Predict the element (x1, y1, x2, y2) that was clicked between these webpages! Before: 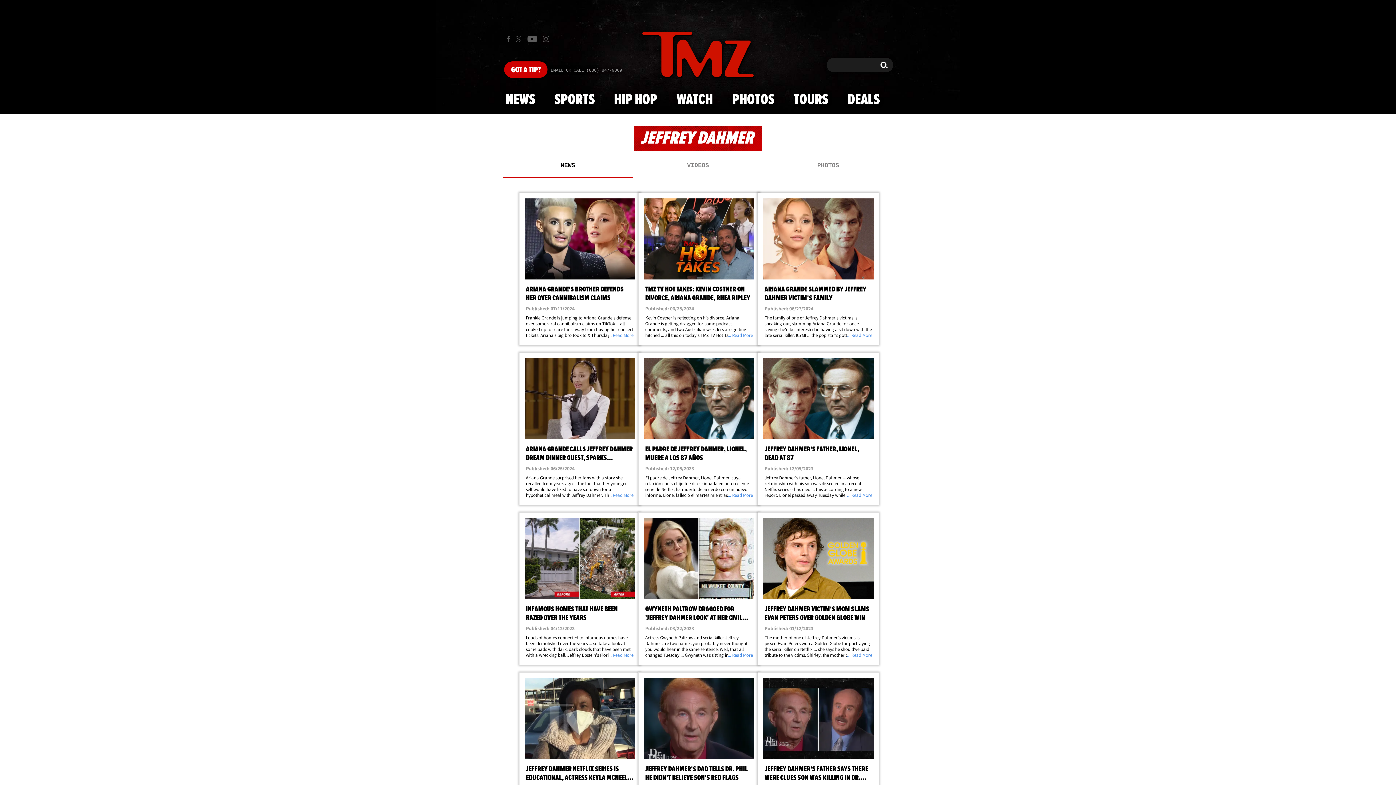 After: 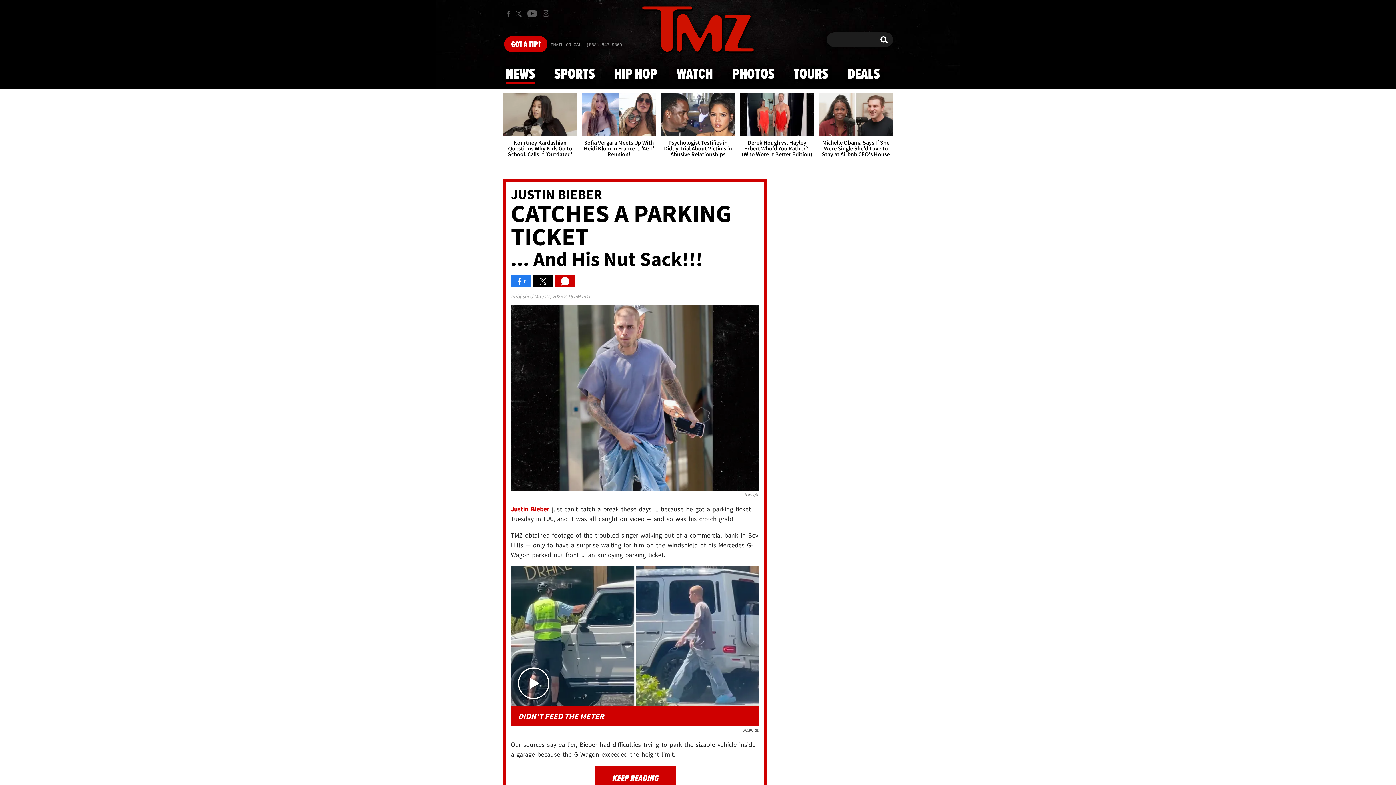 Action: bbox: (501, 85, 539, 114) label: NEWS